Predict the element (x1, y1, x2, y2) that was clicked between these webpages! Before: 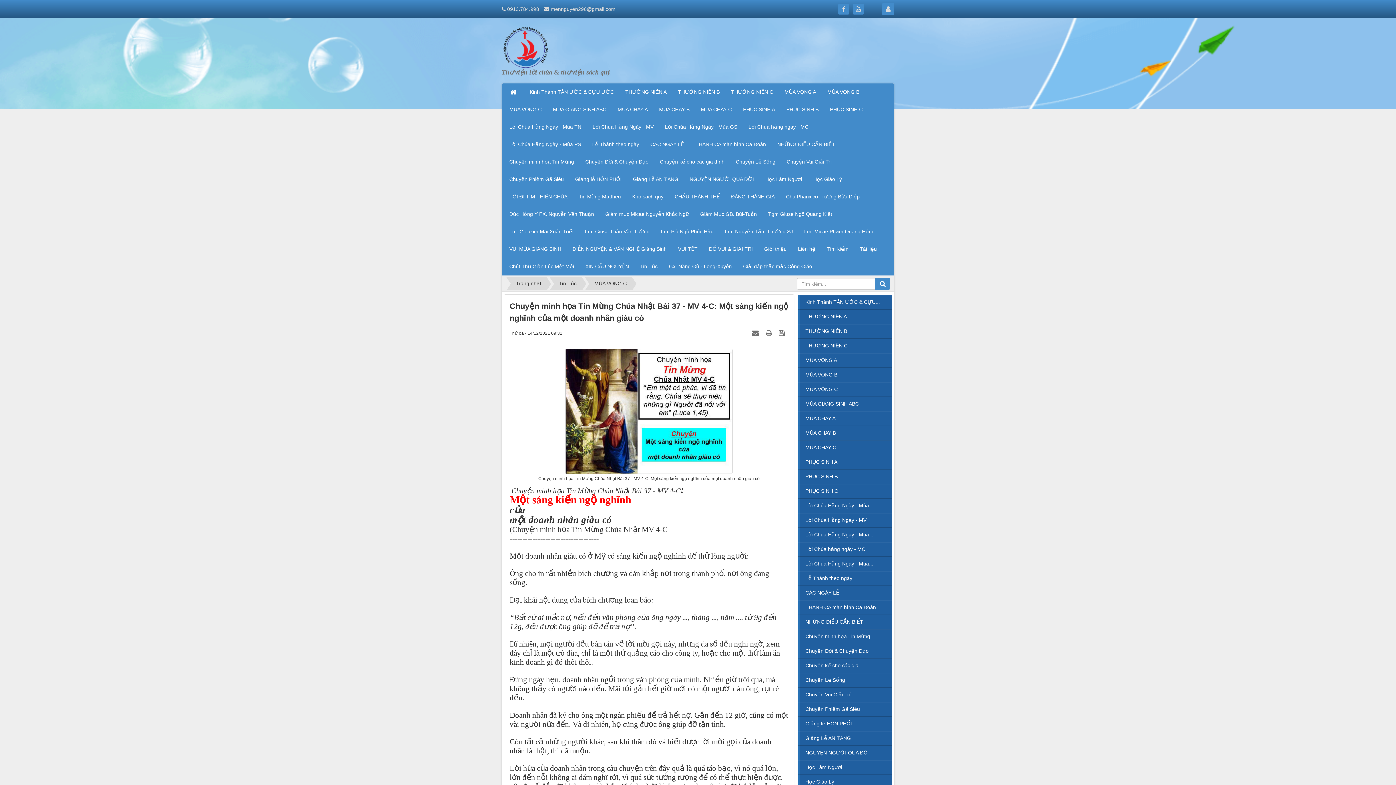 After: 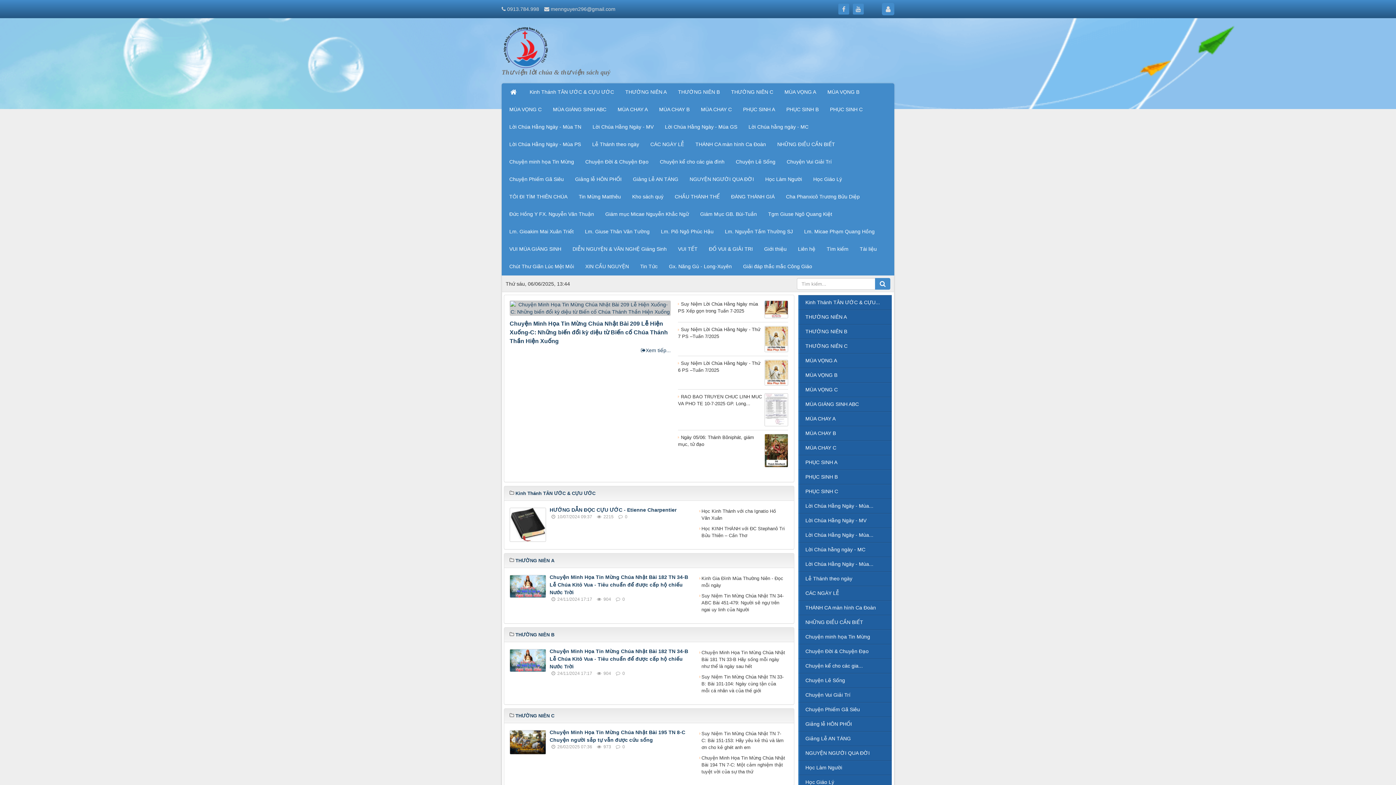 Action: label: Trang nhất bbox: (510, 277, 546, 290)